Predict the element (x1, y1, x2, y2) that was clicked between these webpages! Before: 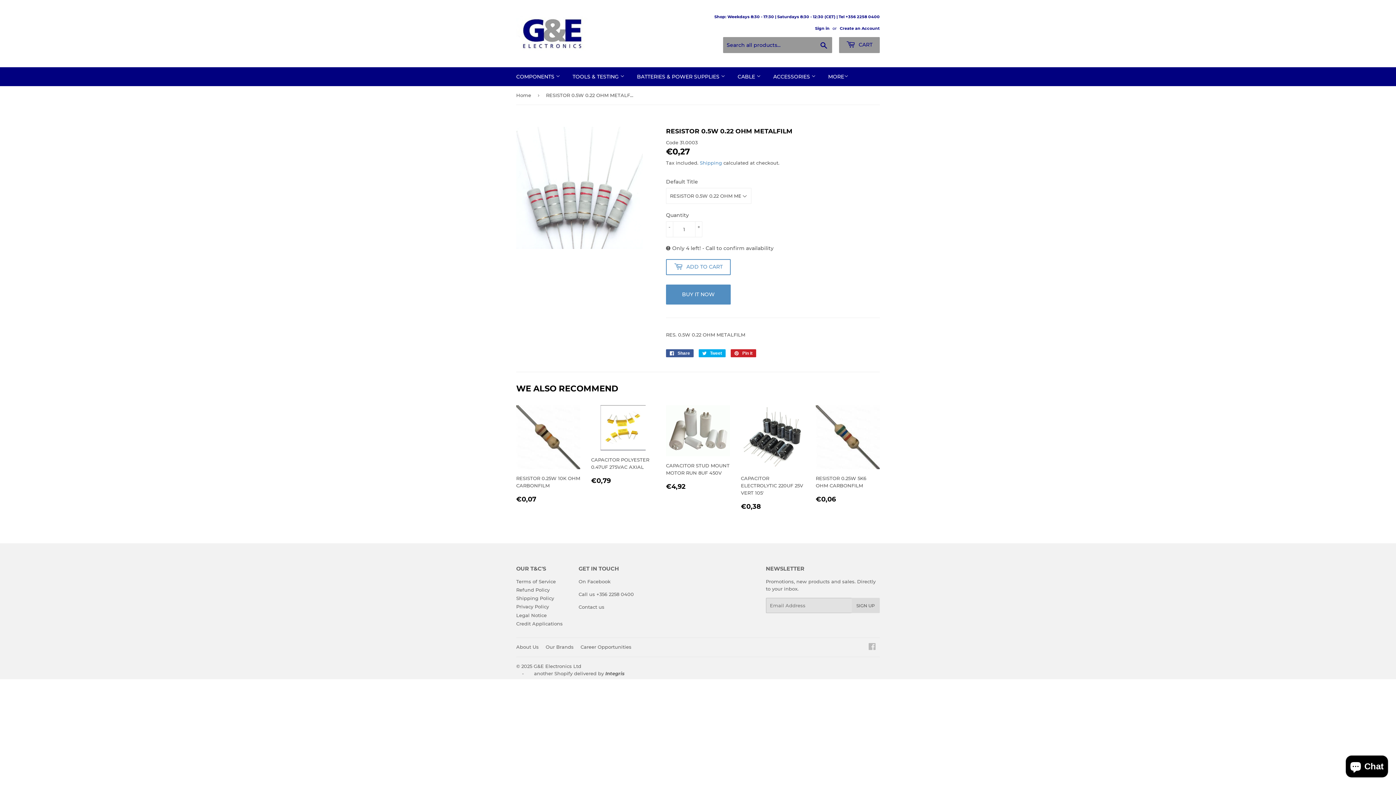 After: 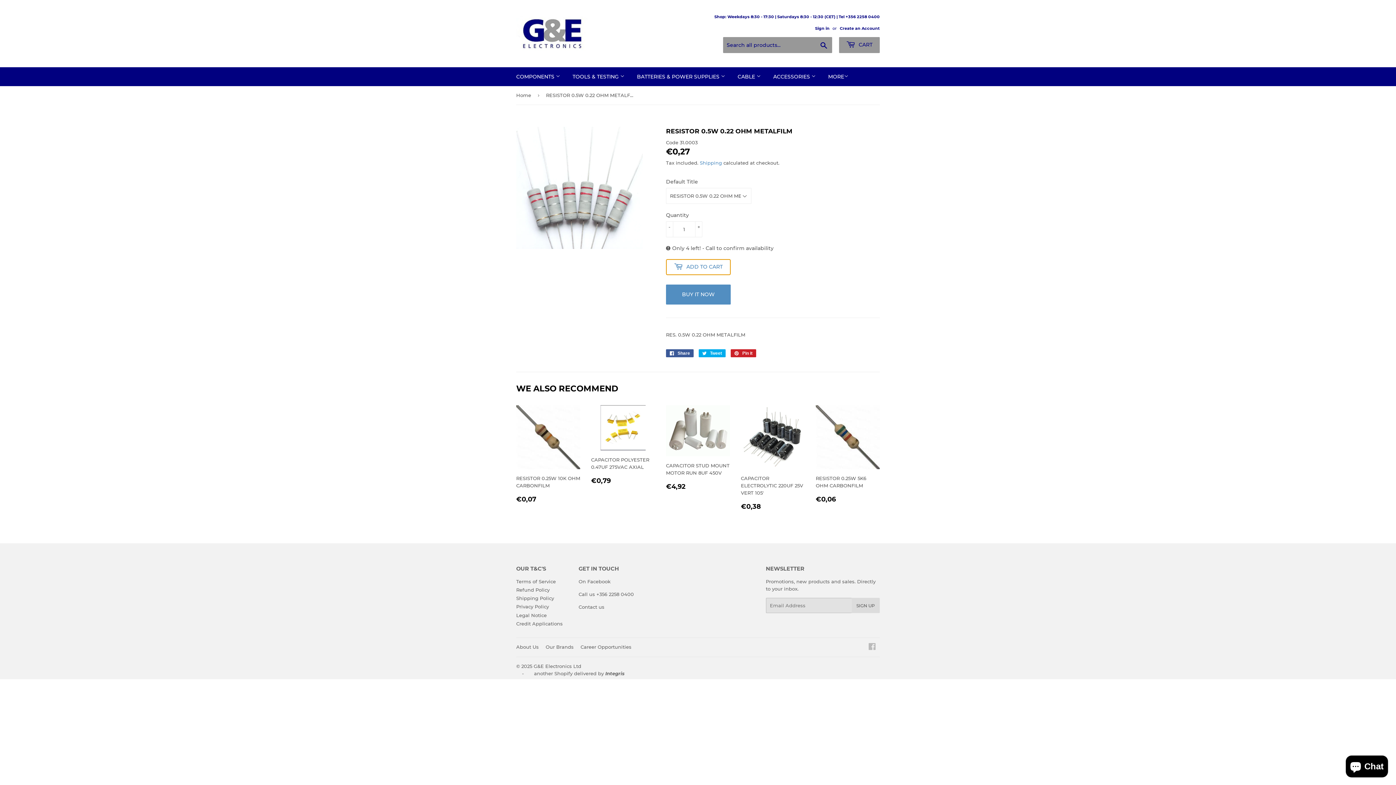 Action: label:  ADD TO CART bbox: (666, 259, 730, 275)